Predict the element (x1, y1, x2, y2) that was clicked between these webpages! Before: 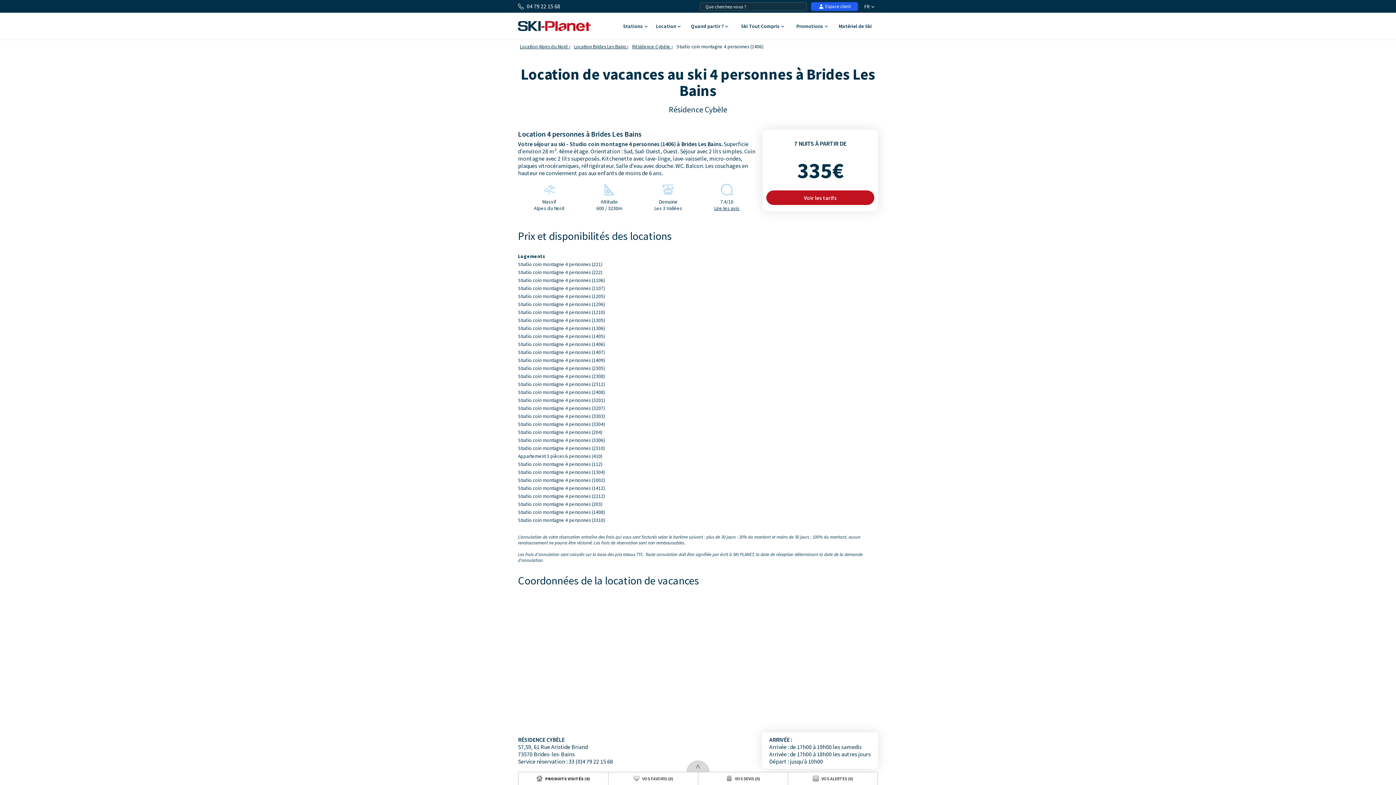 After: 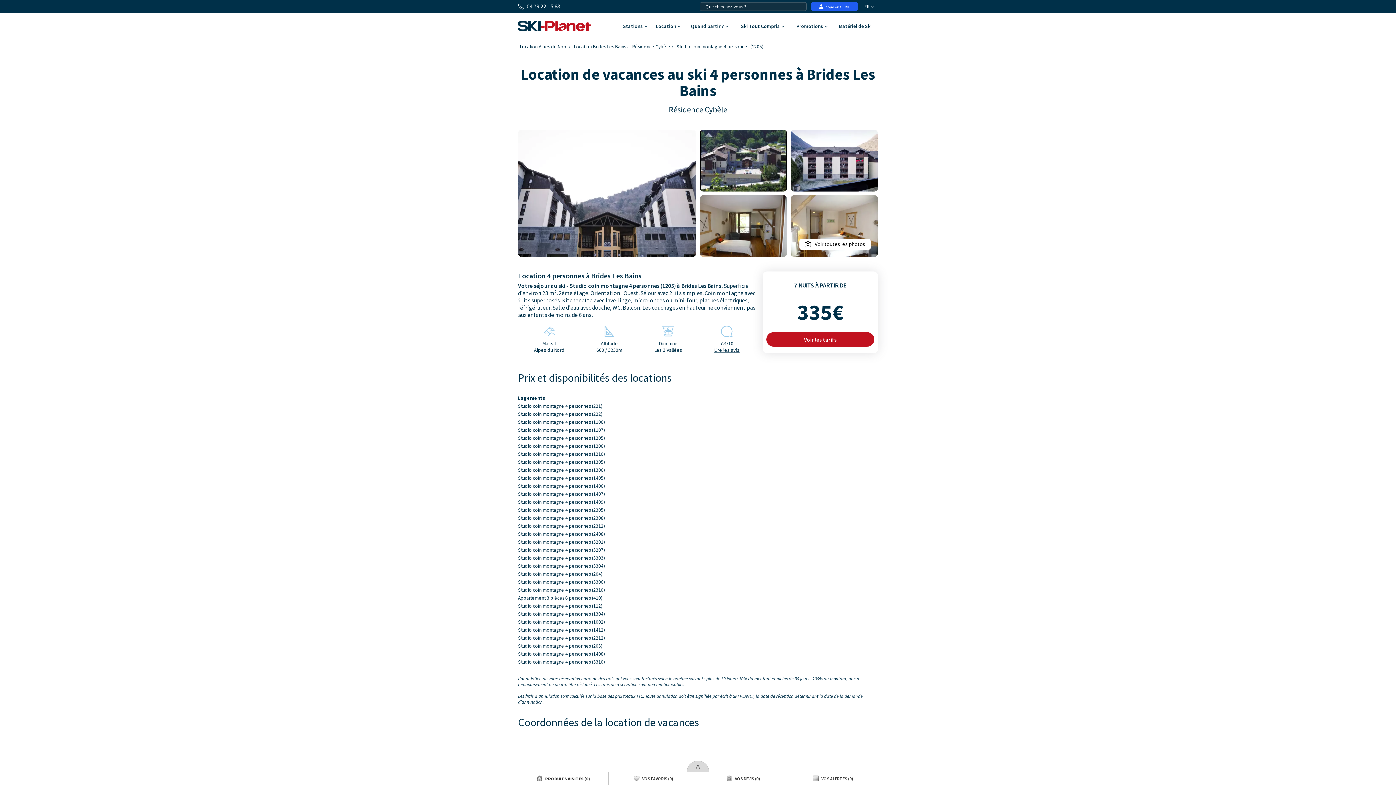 Action: label: Studio coin montagne 4 personnes (1205) bbox: (518, 293, 605, 299)